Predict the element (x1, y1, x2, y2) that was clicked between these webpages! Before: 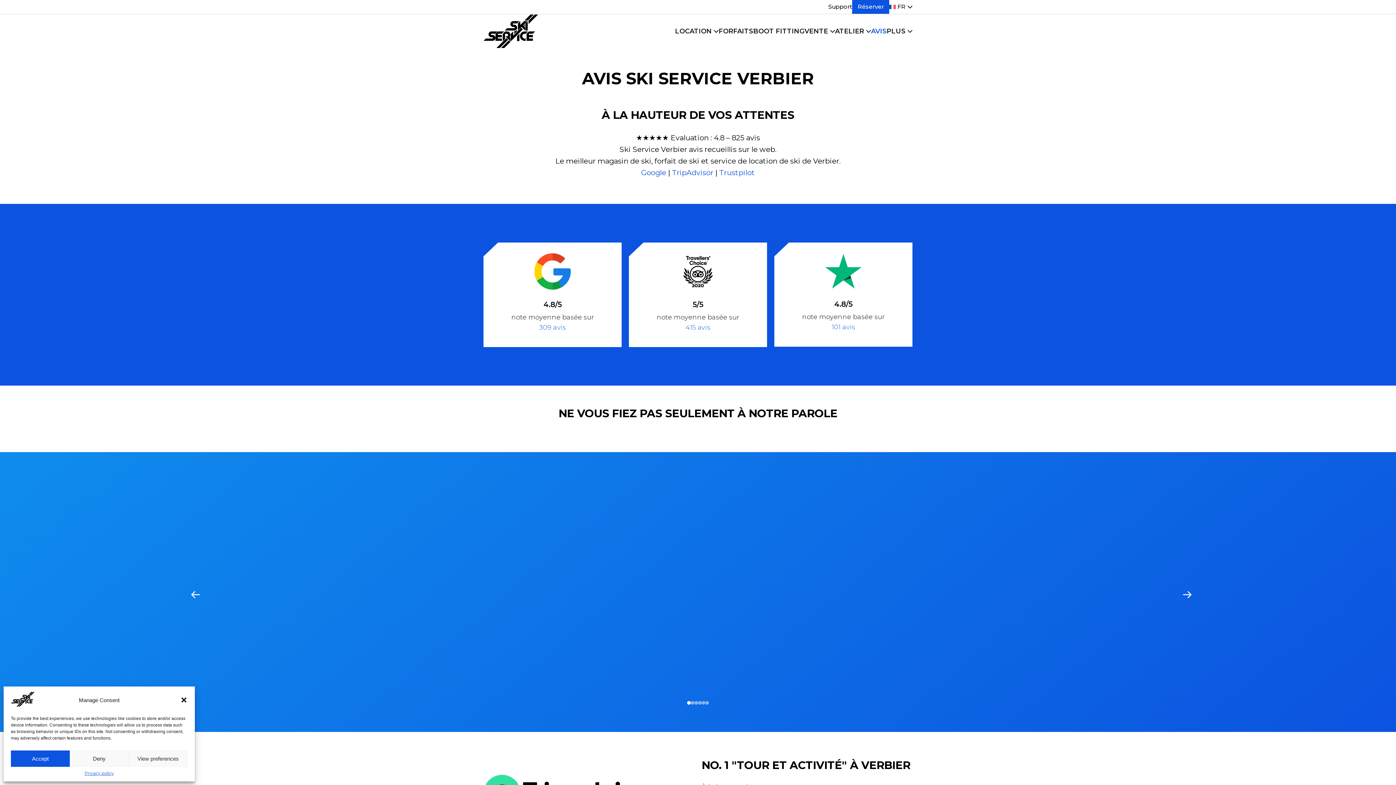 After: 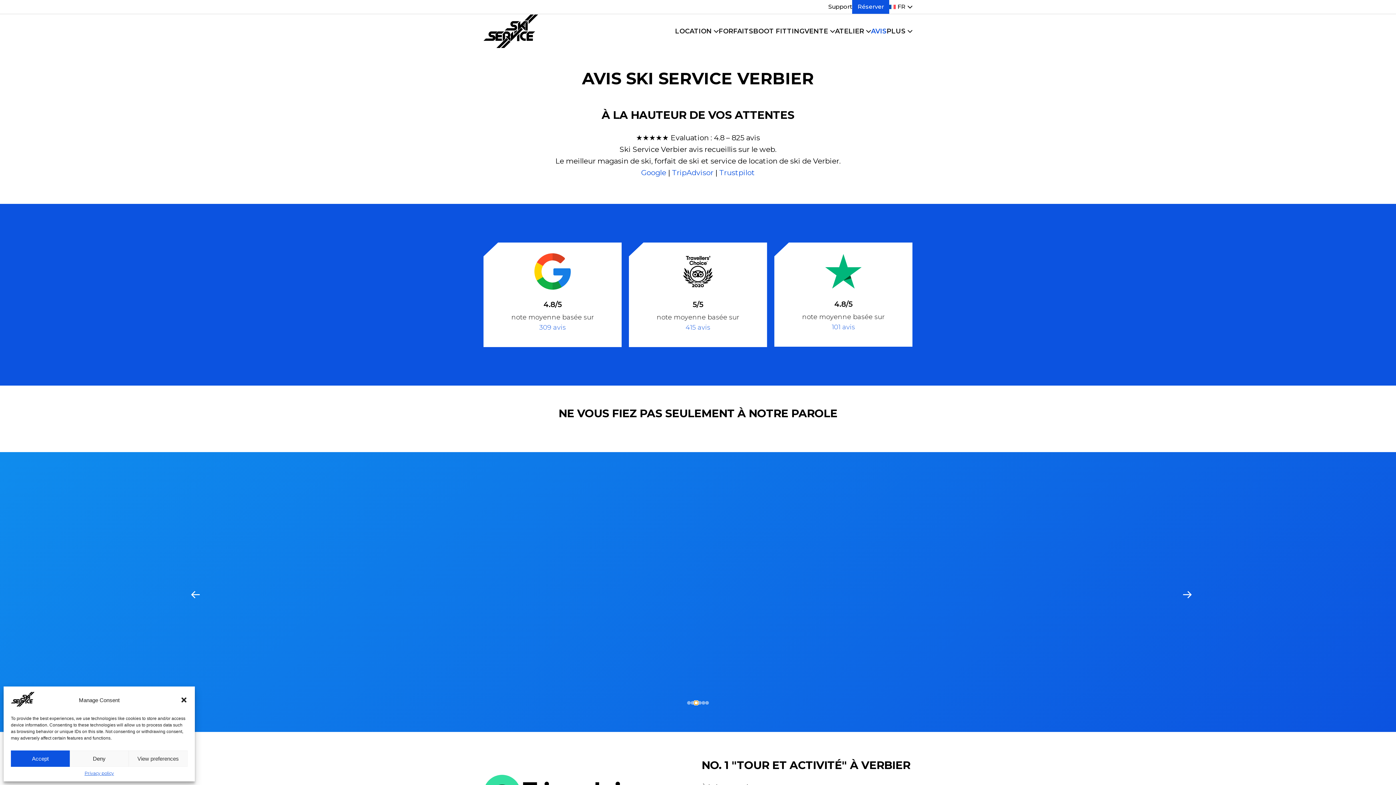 Action: bbox: (694, 701, 698, 705)